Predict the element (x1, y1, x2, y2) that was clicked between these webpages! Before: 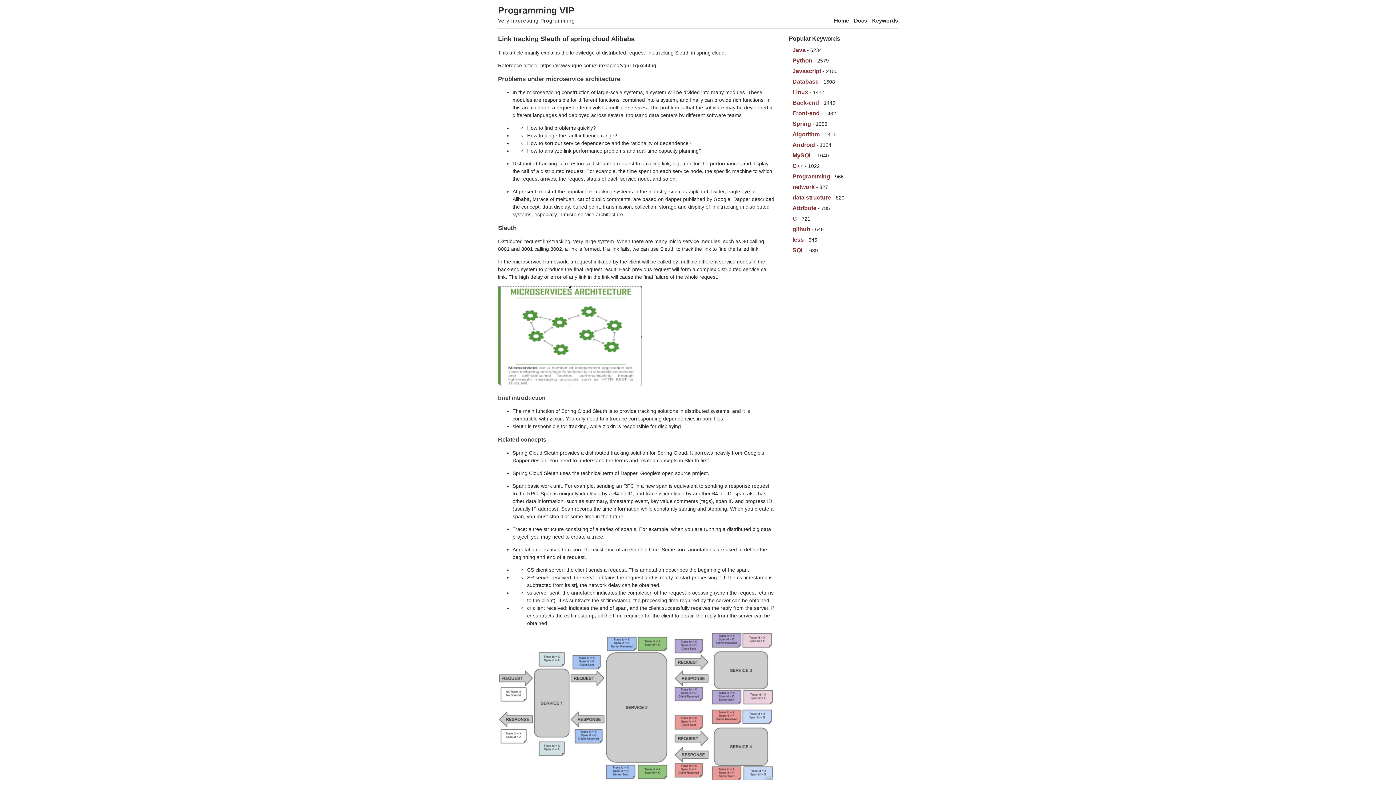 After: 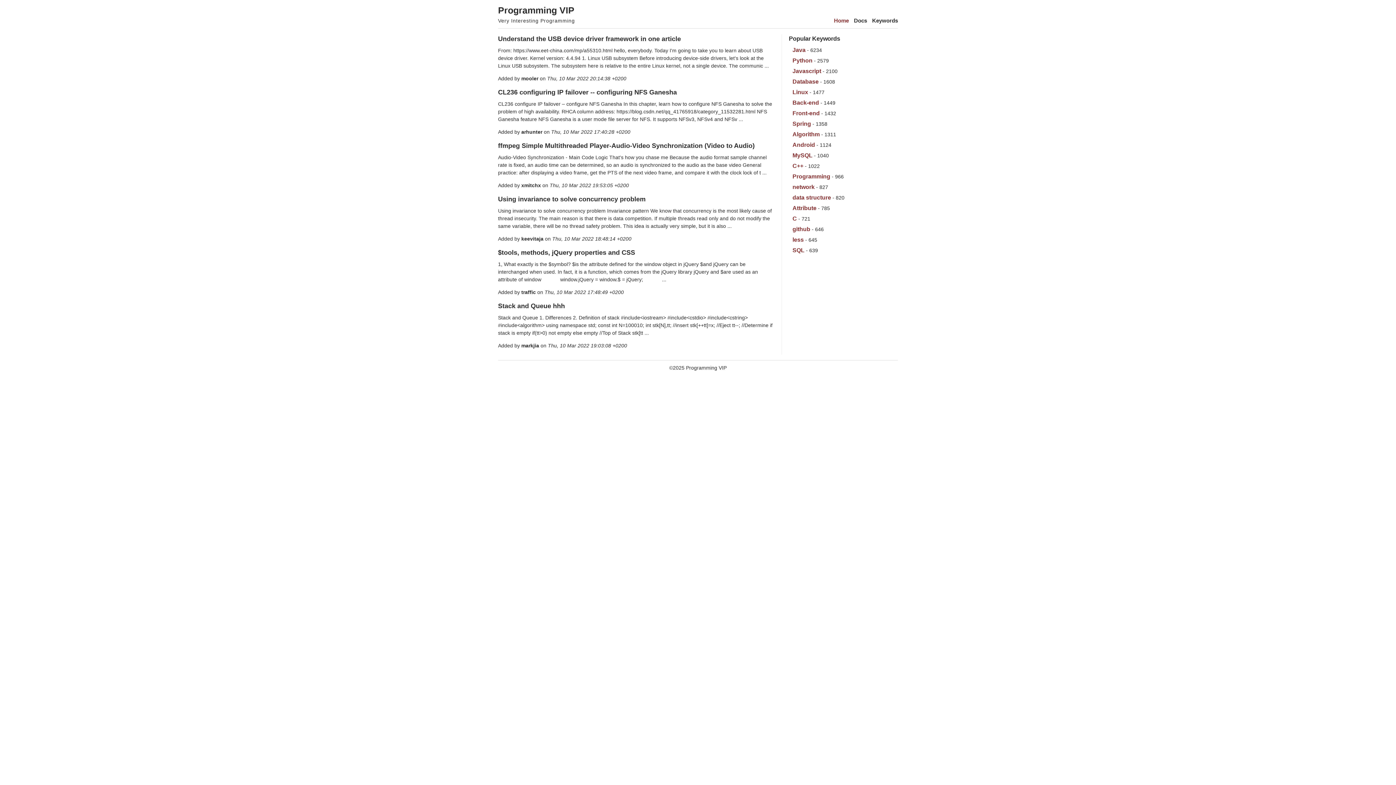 Action: label: Programming VIP bbox: (498, 5, 574, 15)